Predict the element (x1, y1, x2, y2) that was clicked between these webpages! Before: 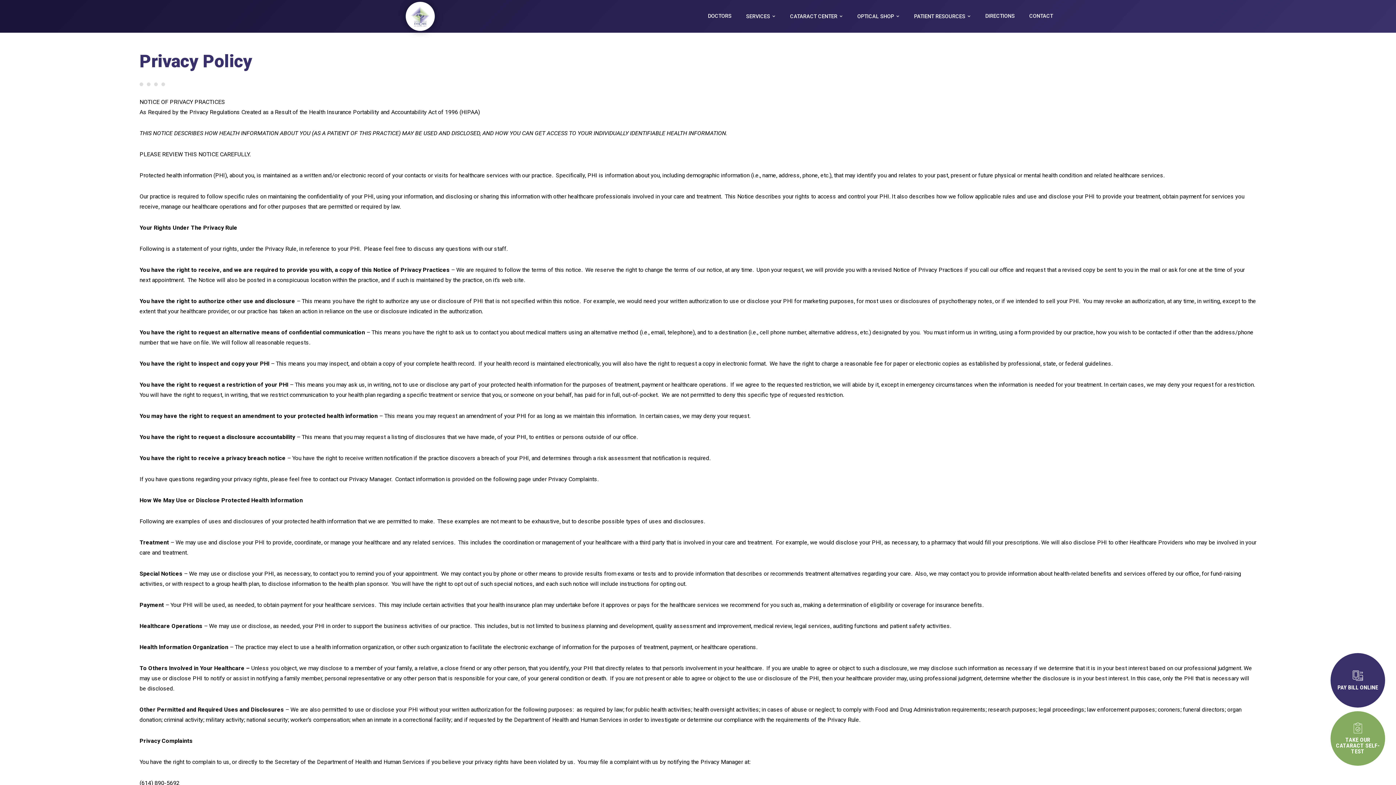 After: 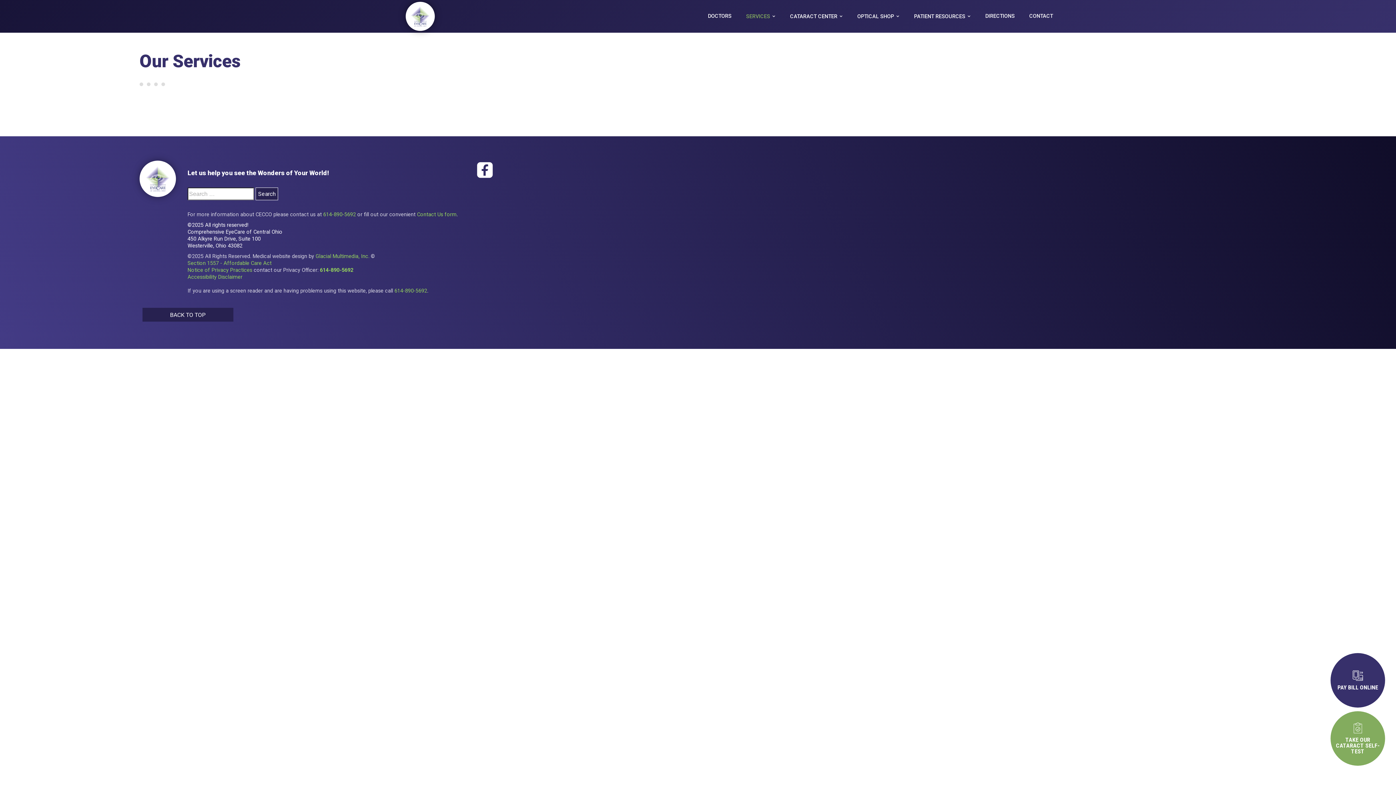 Action: label: SERVICES bbox: (739, 6, 783, 26)